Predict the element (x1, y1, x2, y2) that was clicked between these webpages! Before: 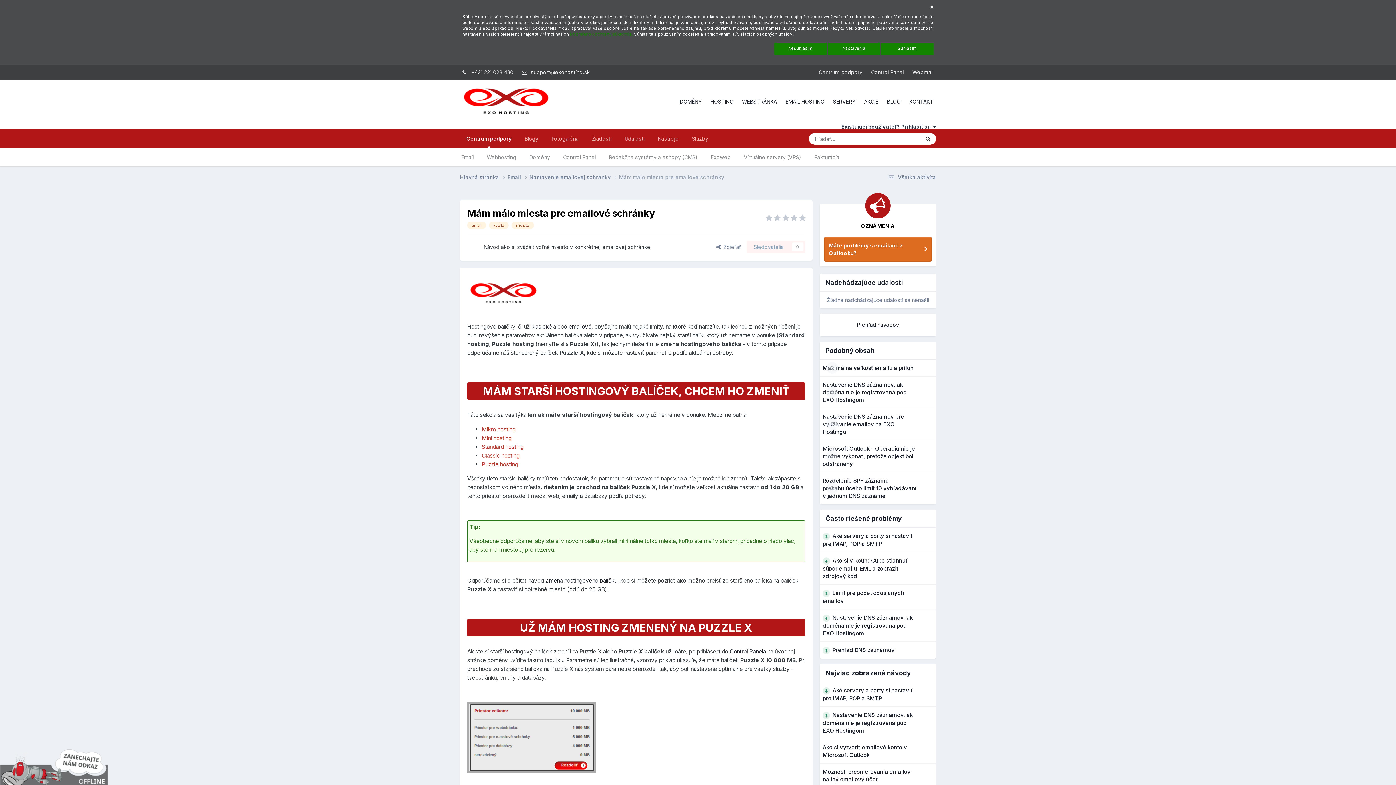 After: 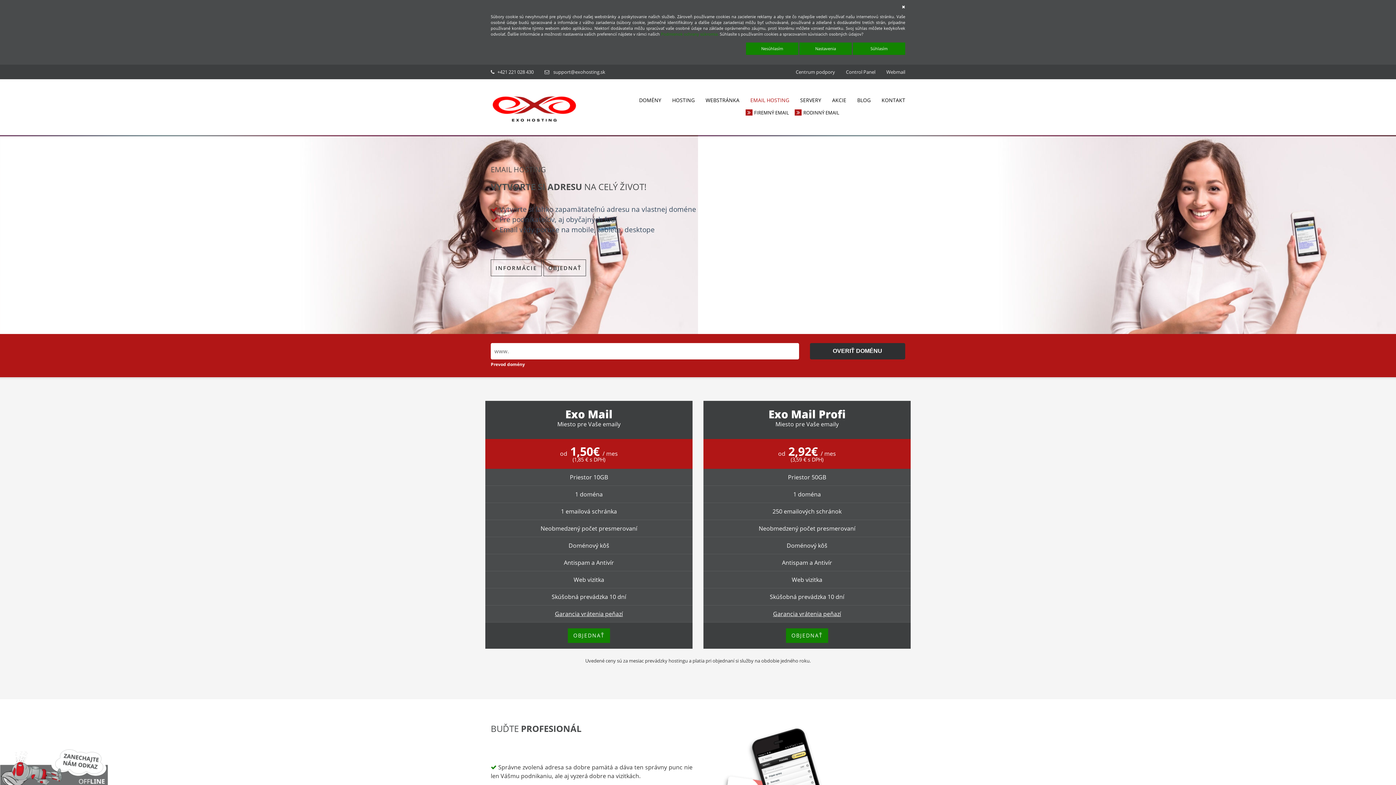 Action: bbox: (785, 98, 824, 104) label: EMAIL HOSTING